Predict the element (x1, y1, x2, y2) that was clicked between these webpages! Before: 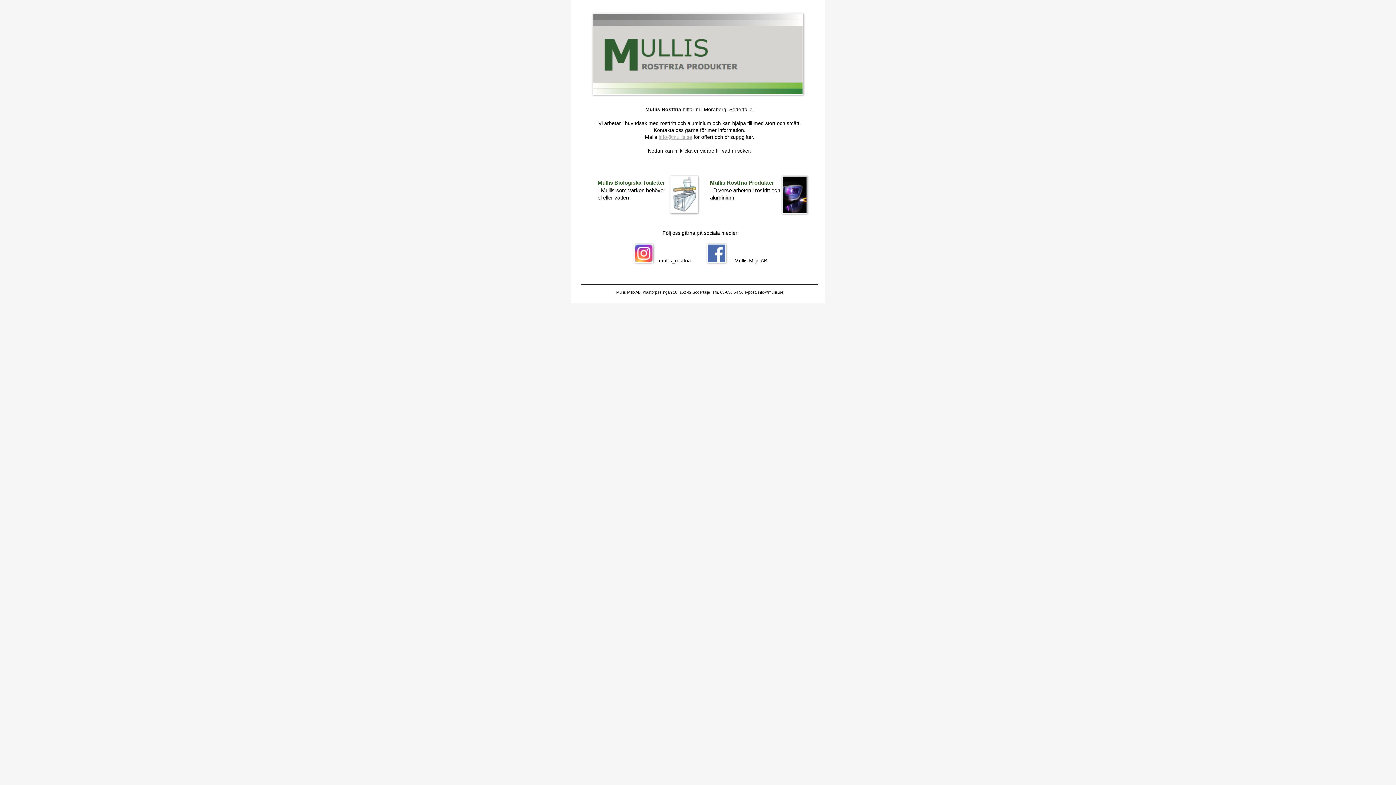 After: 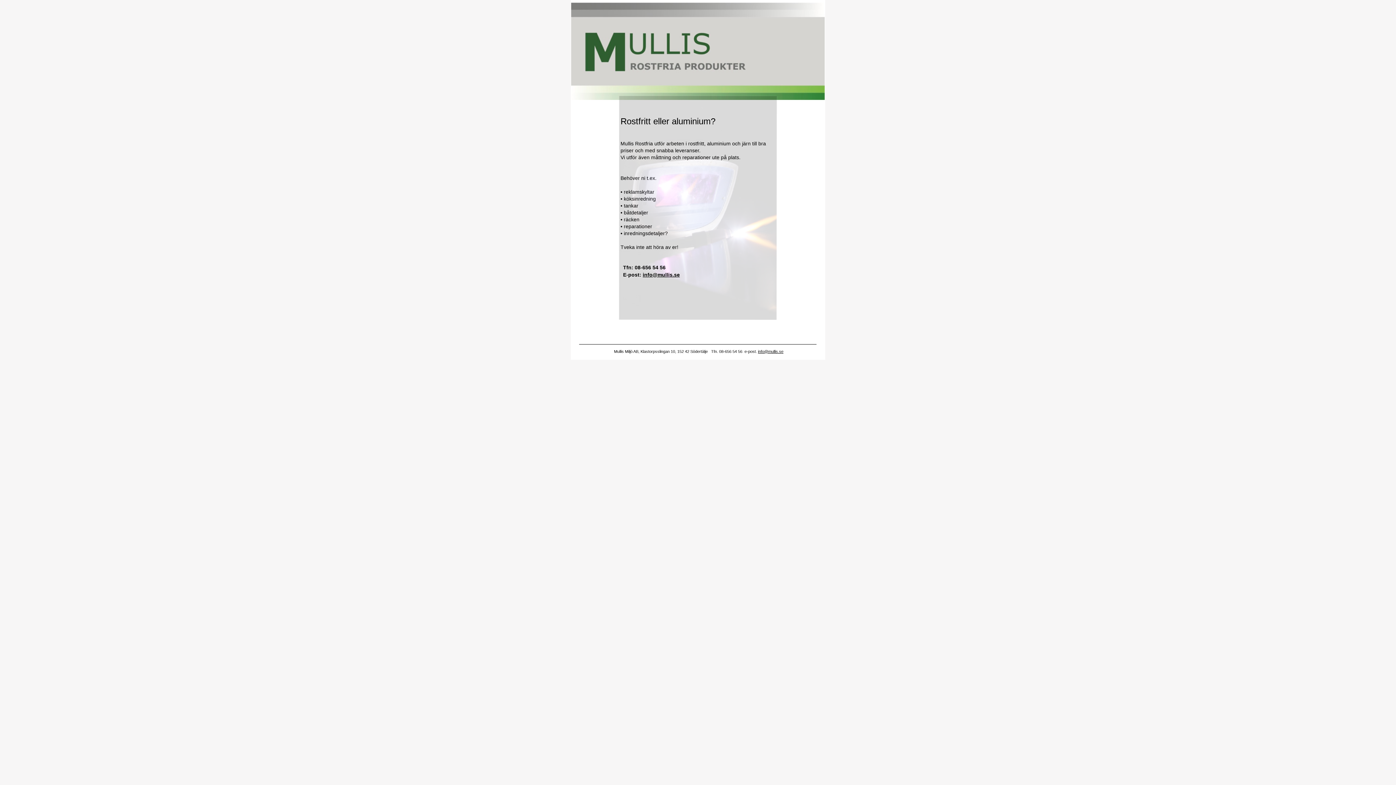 Action: bbox: (710, 179, 774, 185) label: Mullis Rostfria Produkter
